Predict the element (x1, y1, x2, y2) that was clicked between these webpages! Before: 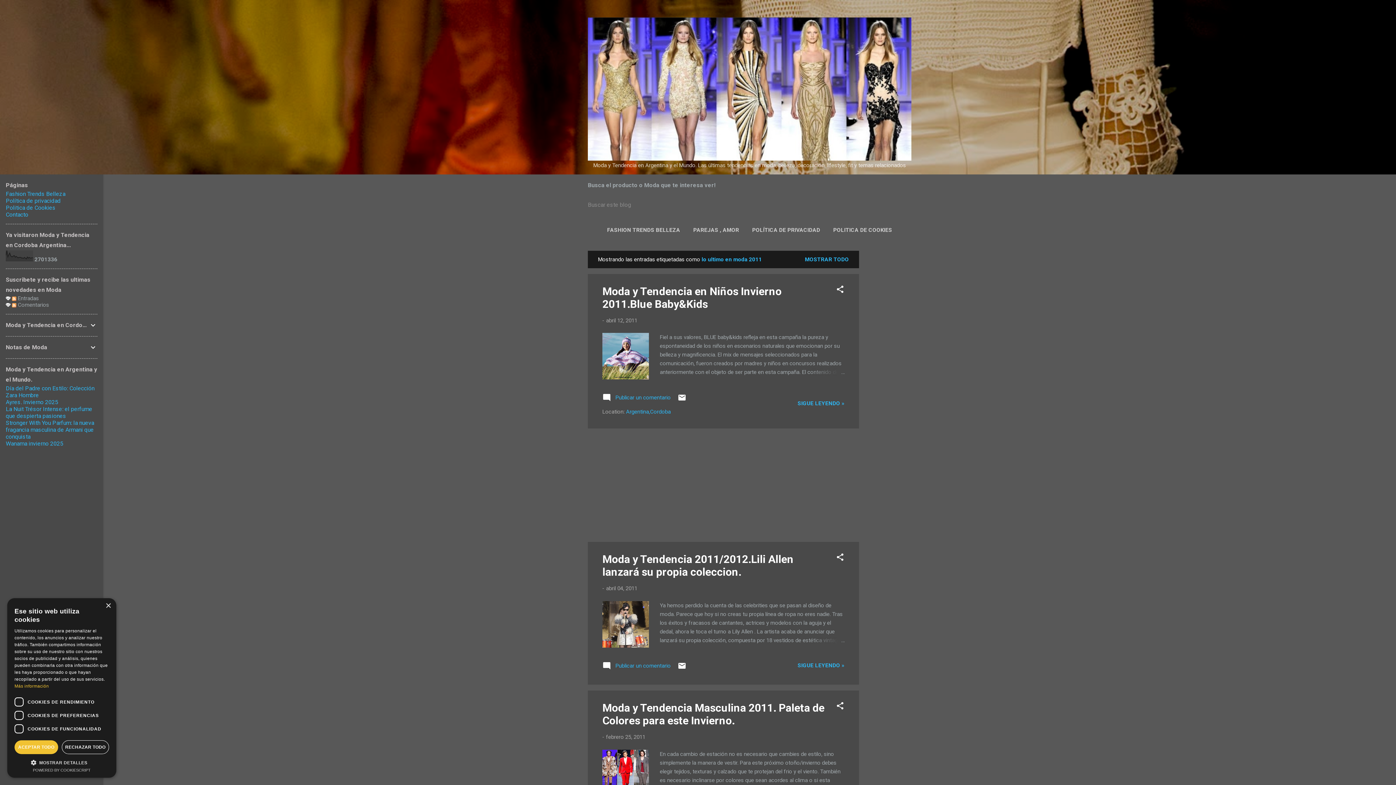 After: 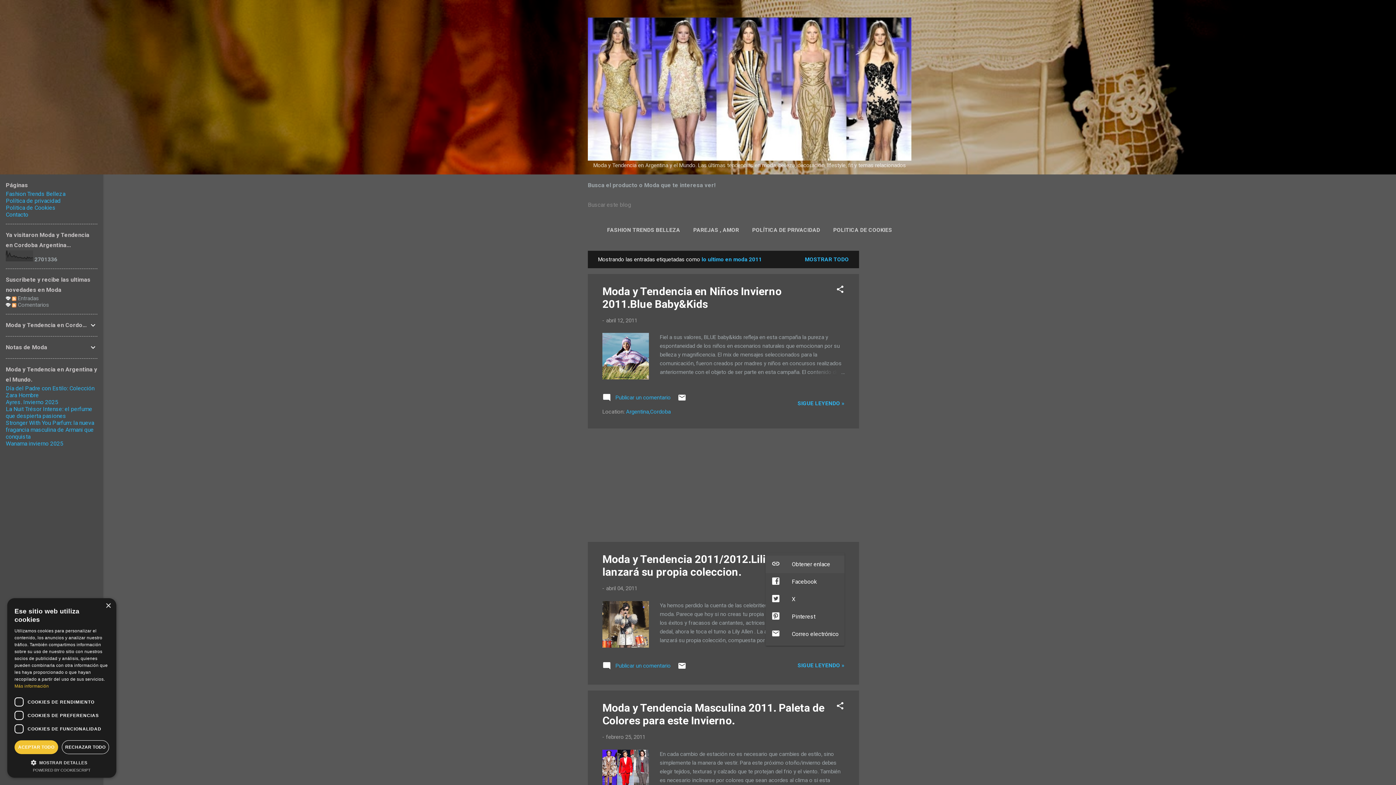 Action: label: Compartir bbox: (836, 553, 844, 564)